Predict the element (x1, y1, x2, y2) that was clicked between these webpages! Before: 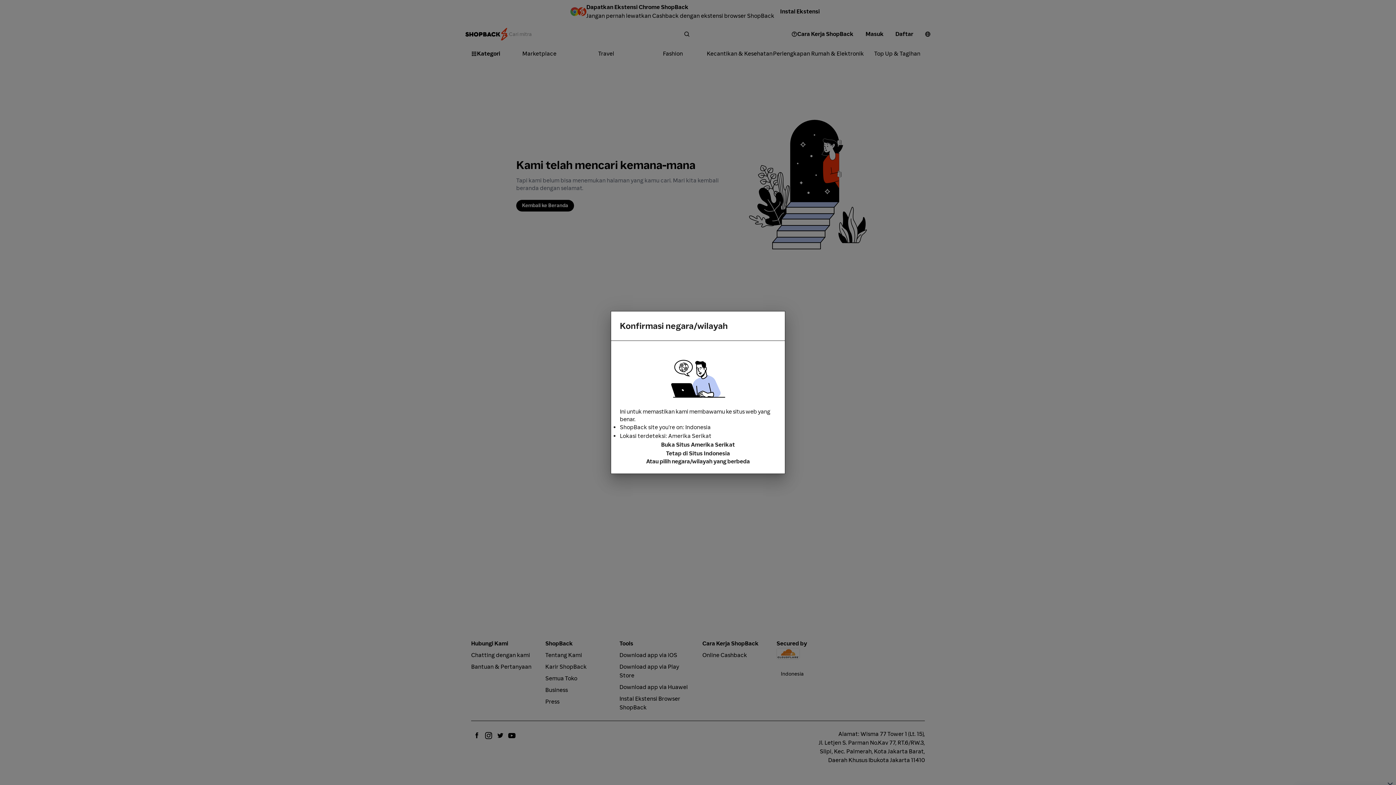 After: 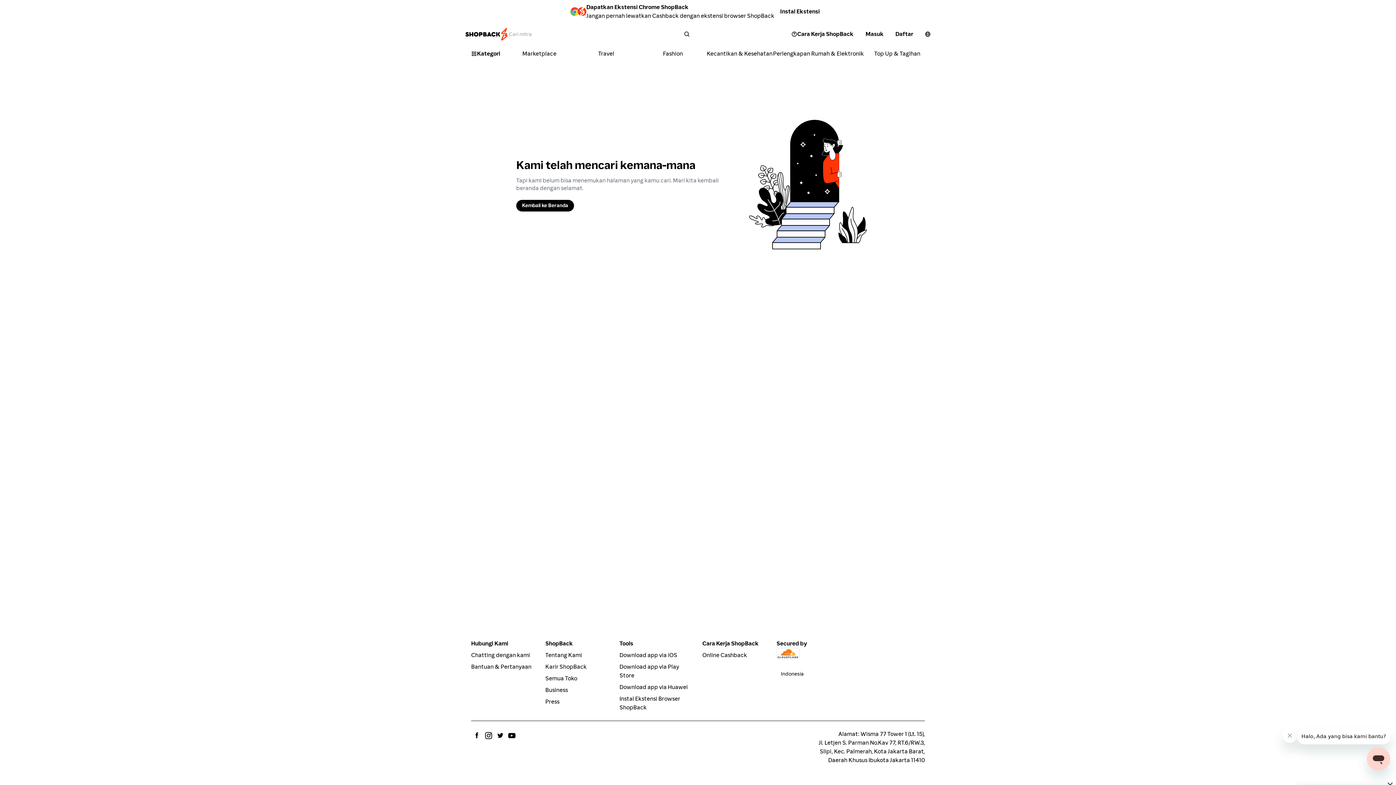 Action: label: Tetap di Situs Indonesia bbox: (620, 449, 776, 458)